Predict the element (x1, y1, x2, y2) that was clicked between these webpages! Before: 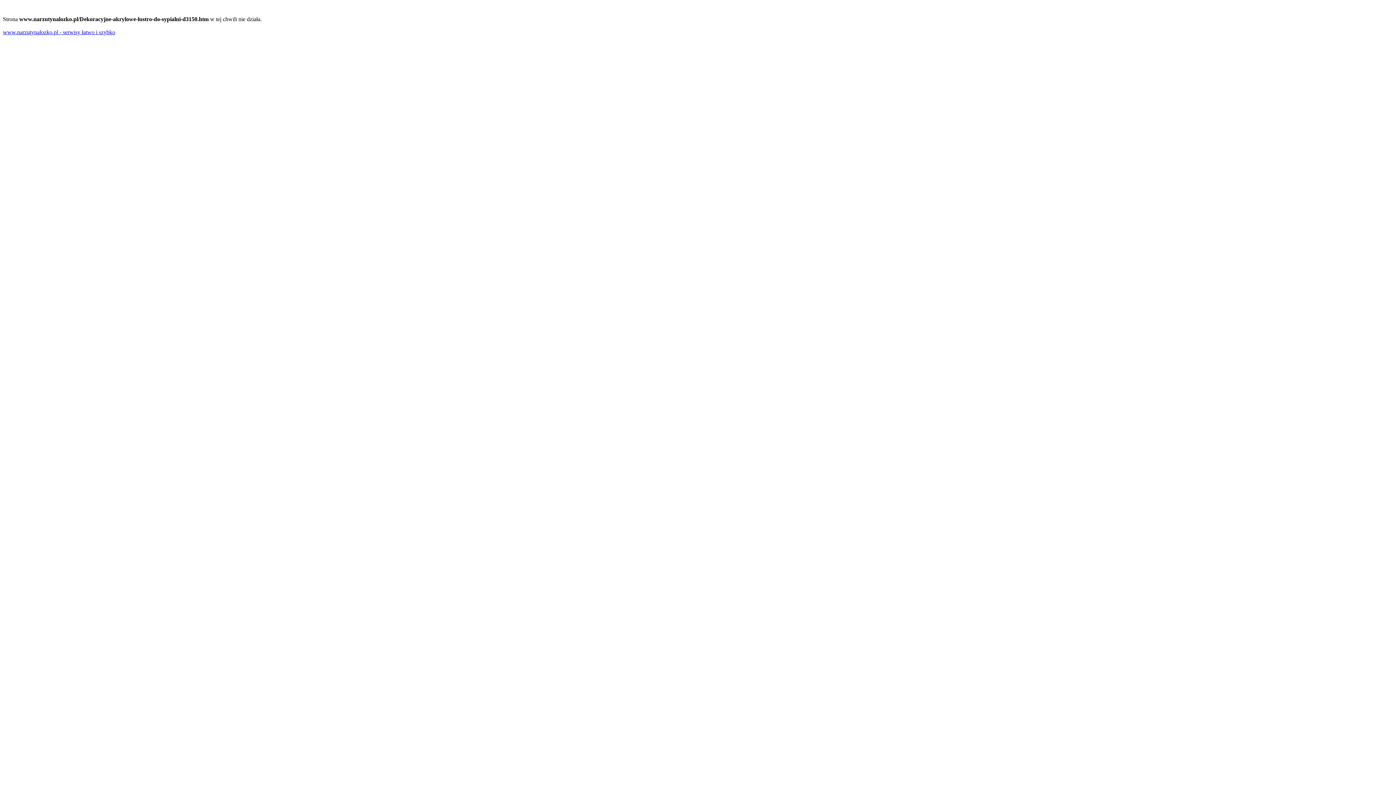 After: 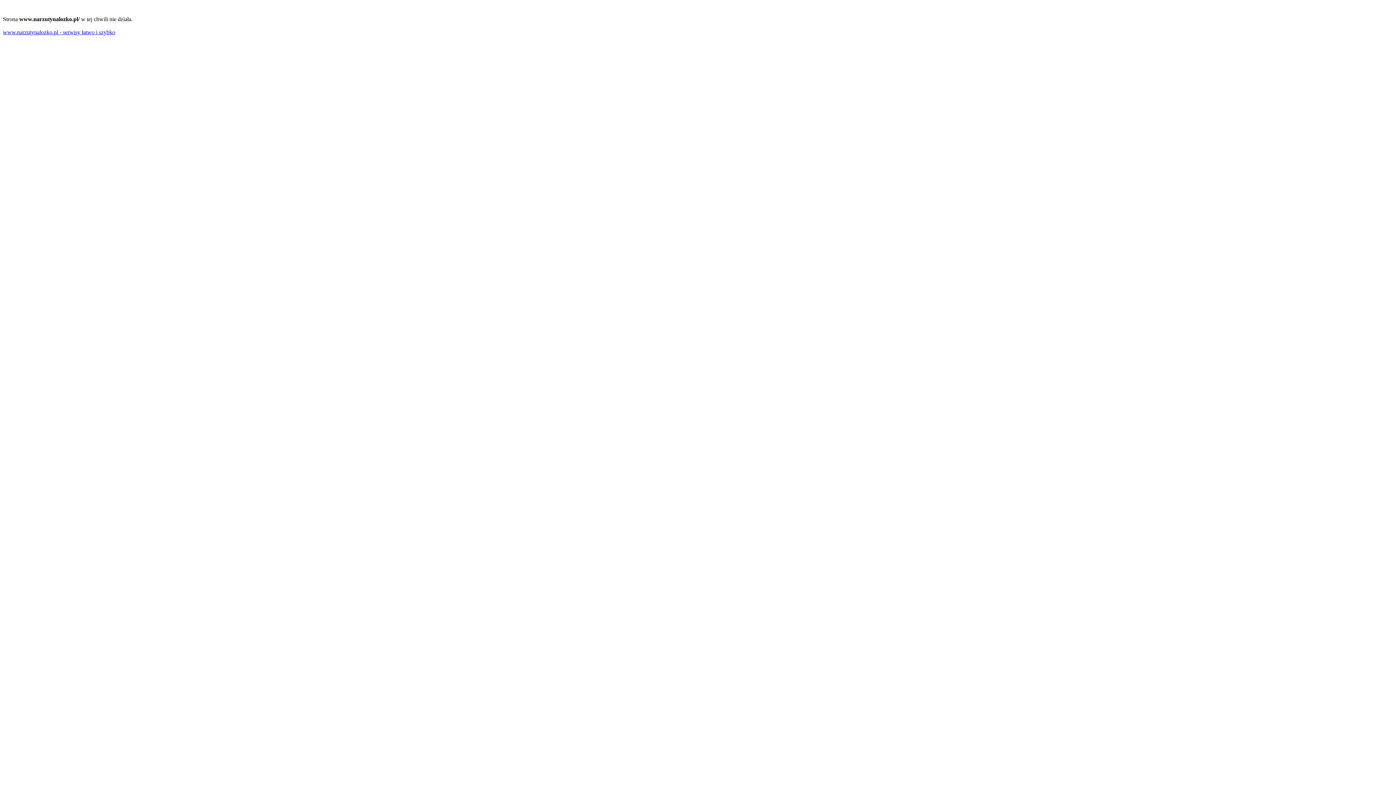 Action: bbox: (2, 29, 115, 35) label: www.narzutynalozko.pl - serwisy łatwo i szybko